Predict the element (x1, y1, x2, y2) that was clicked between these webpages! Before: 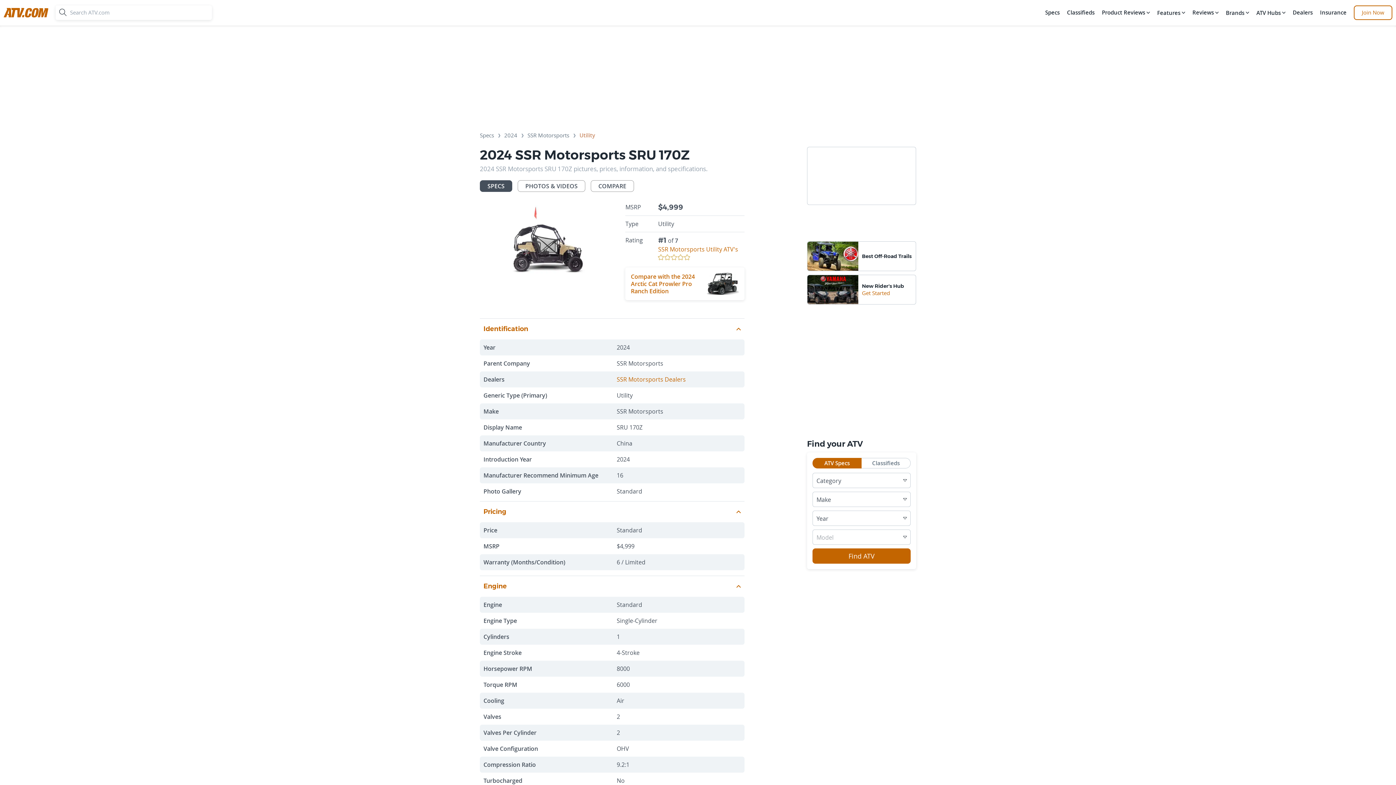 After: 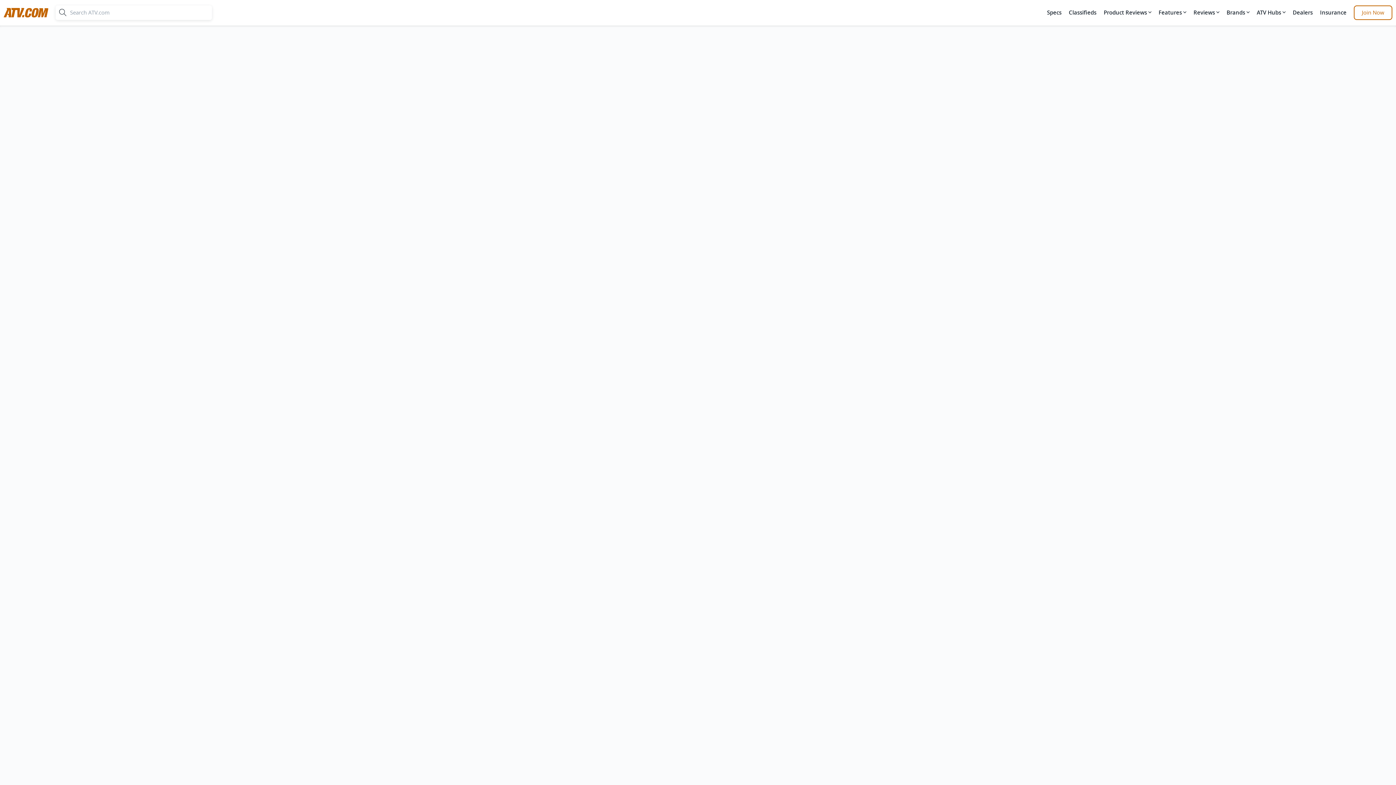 Action: bbox: (807, 275, 916, 304) label: New Rider's Hub
Get Started